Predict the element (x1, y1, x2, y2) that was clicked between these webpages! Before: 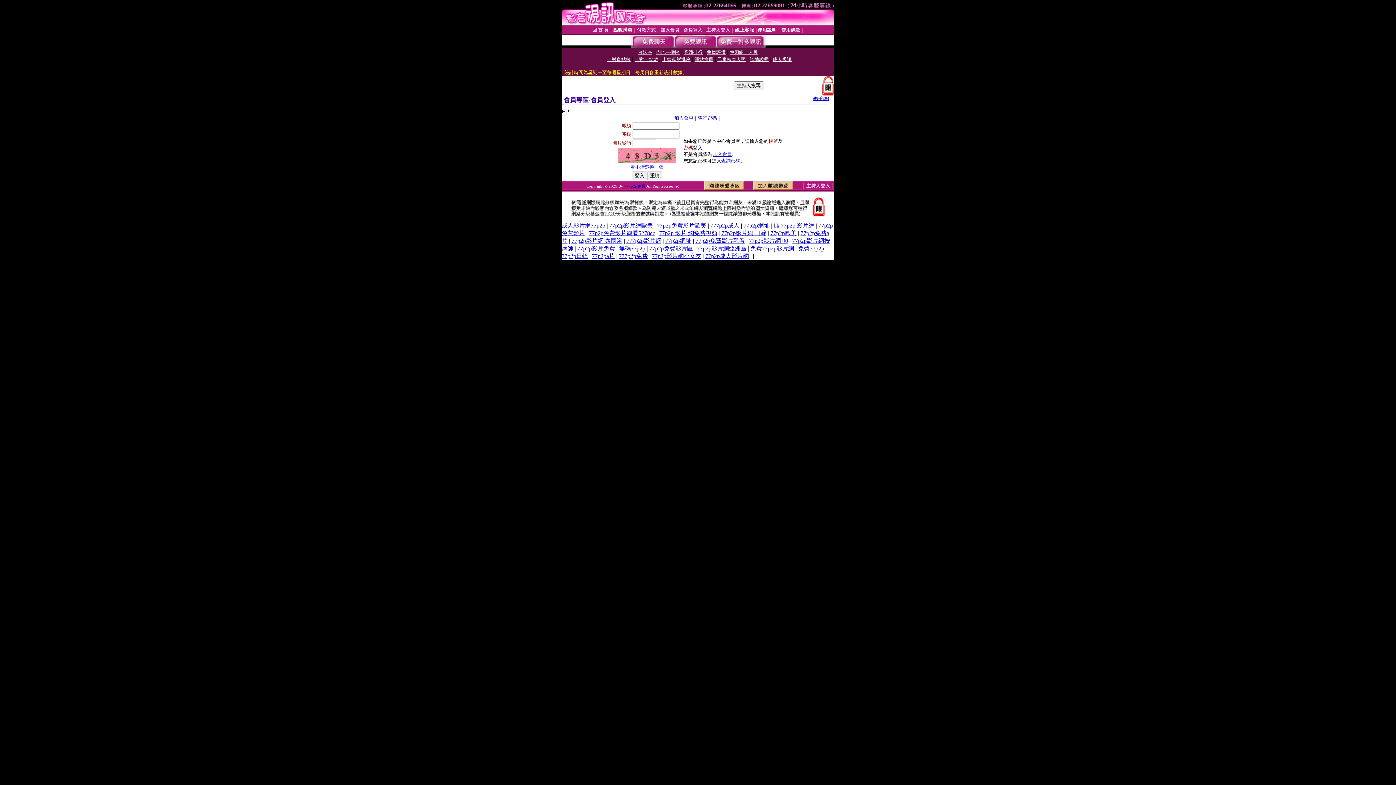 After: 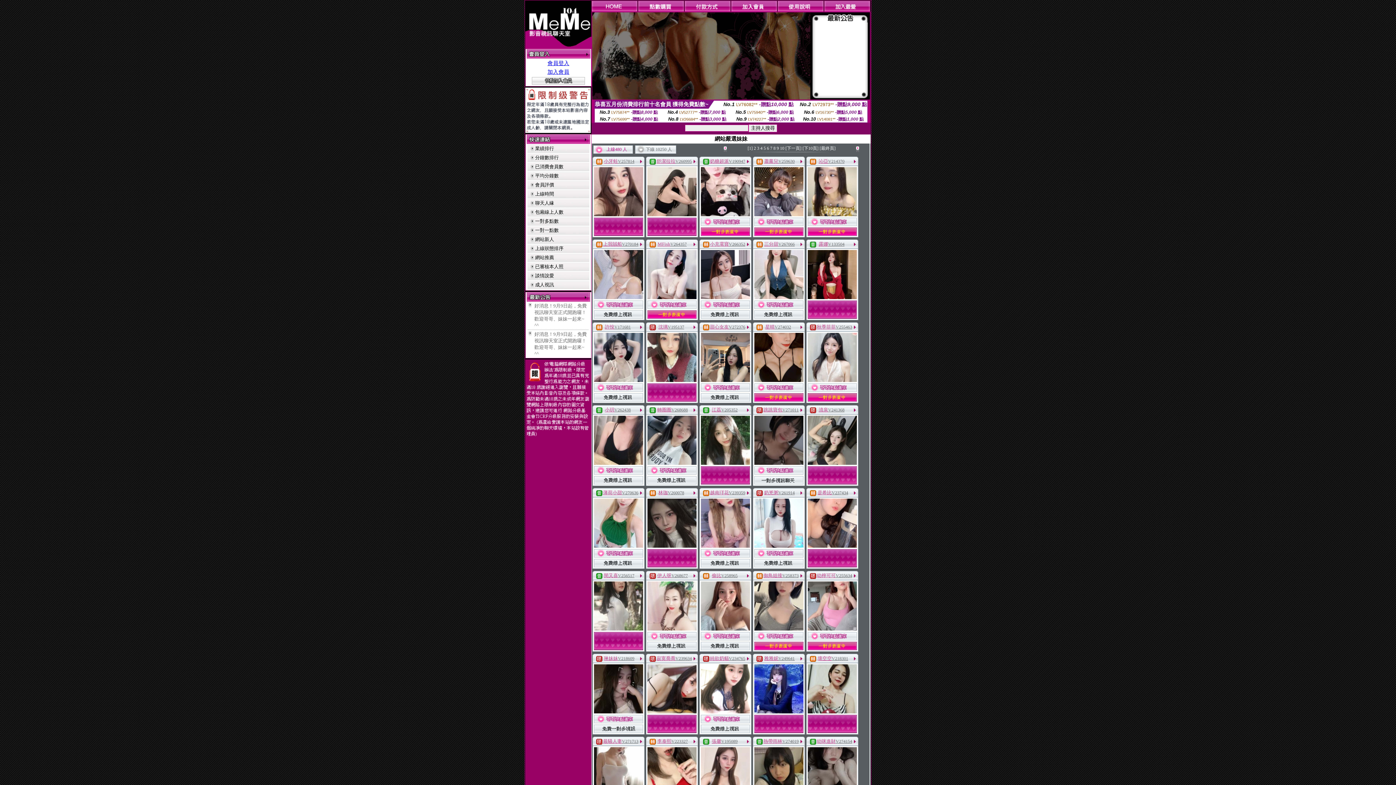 Action: bbox: (659, 230, 717, 236) label: 77p2p 影片 網免費視頻